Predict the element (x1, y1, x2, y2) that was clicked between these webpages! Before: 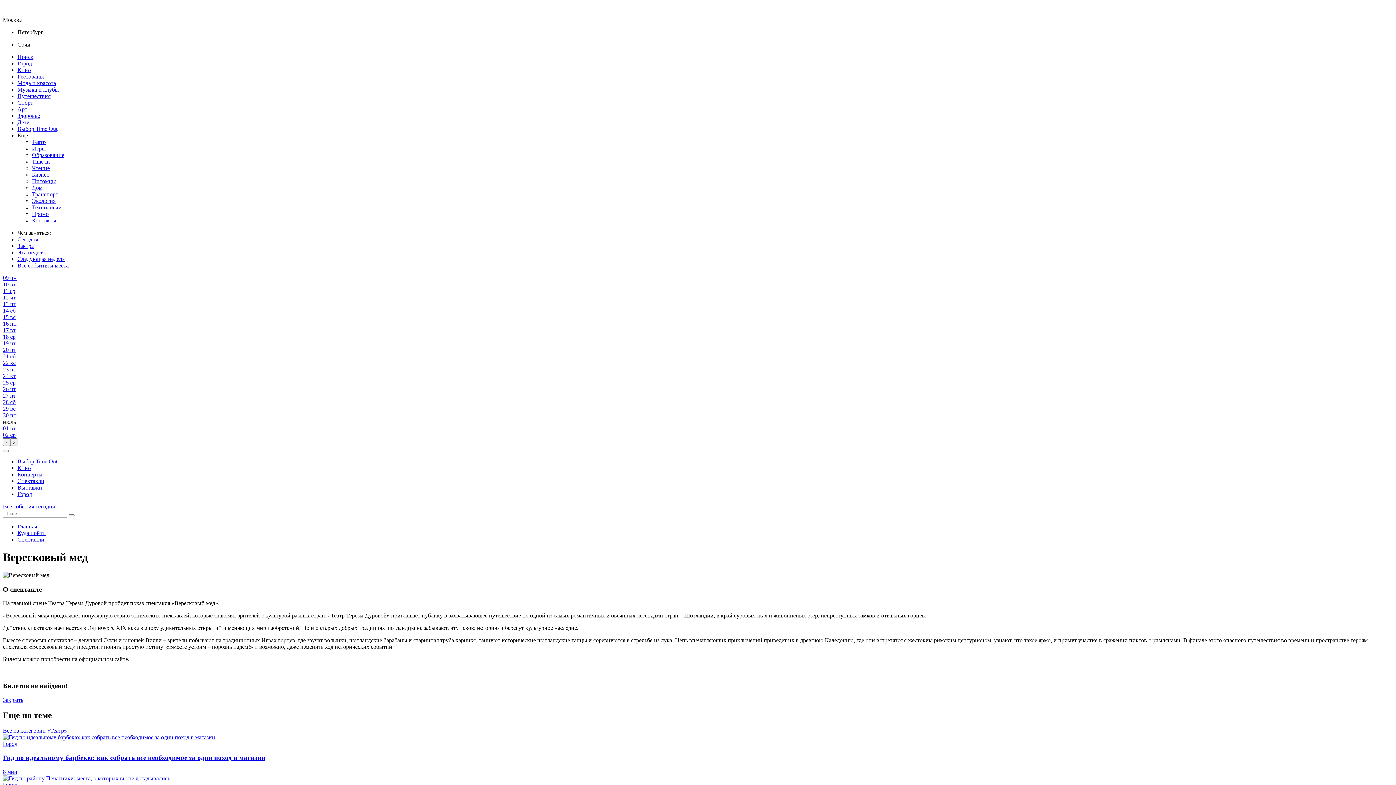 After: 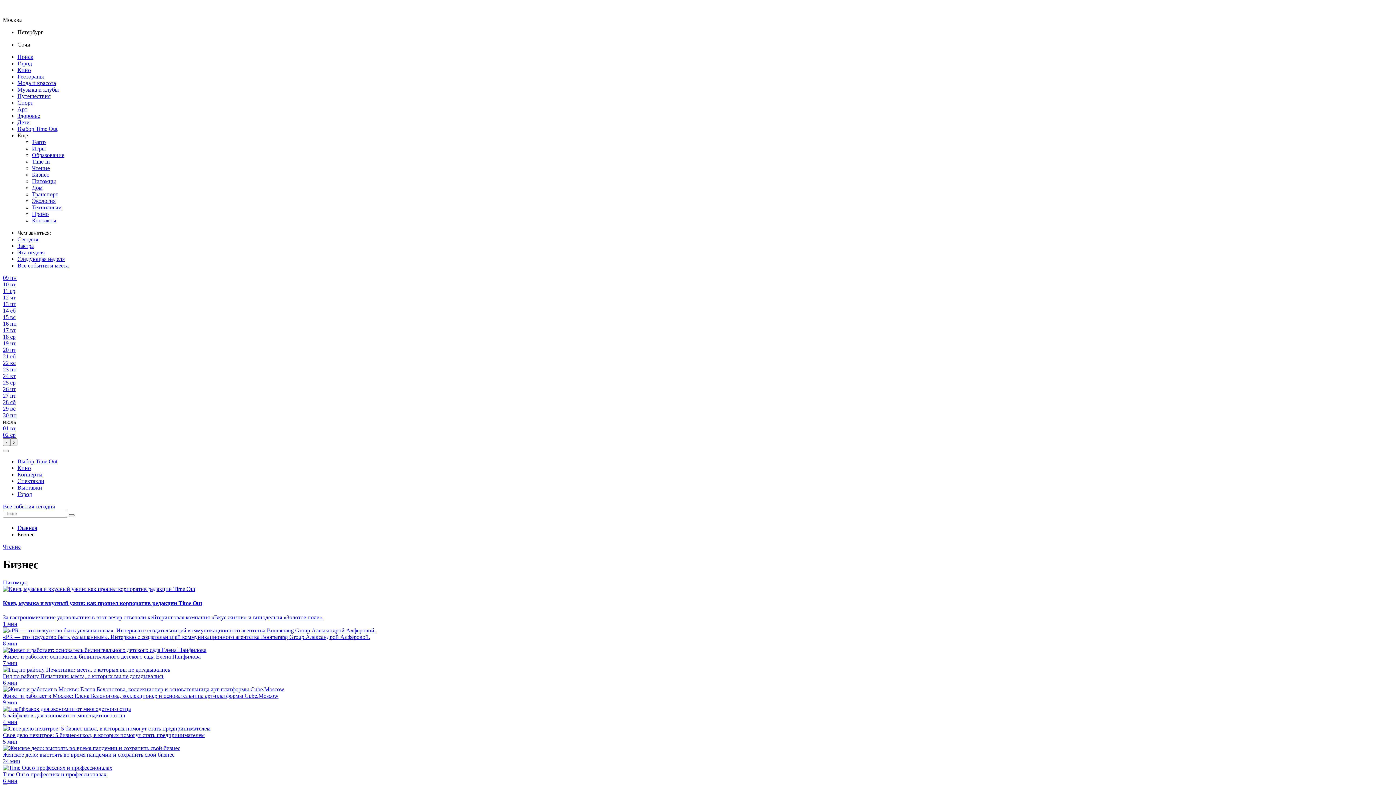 Action: label: Бизнес bbox: (32, 171, 49, 177)